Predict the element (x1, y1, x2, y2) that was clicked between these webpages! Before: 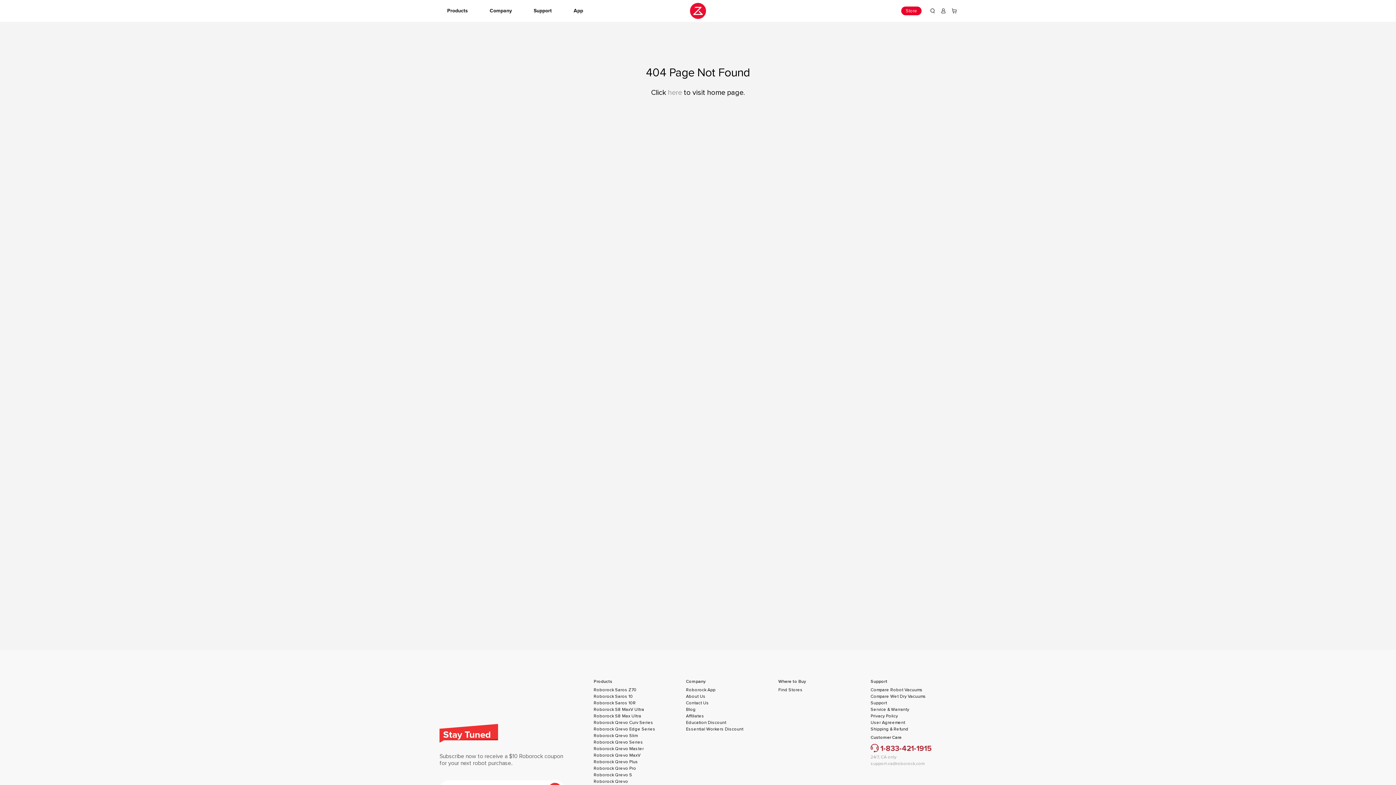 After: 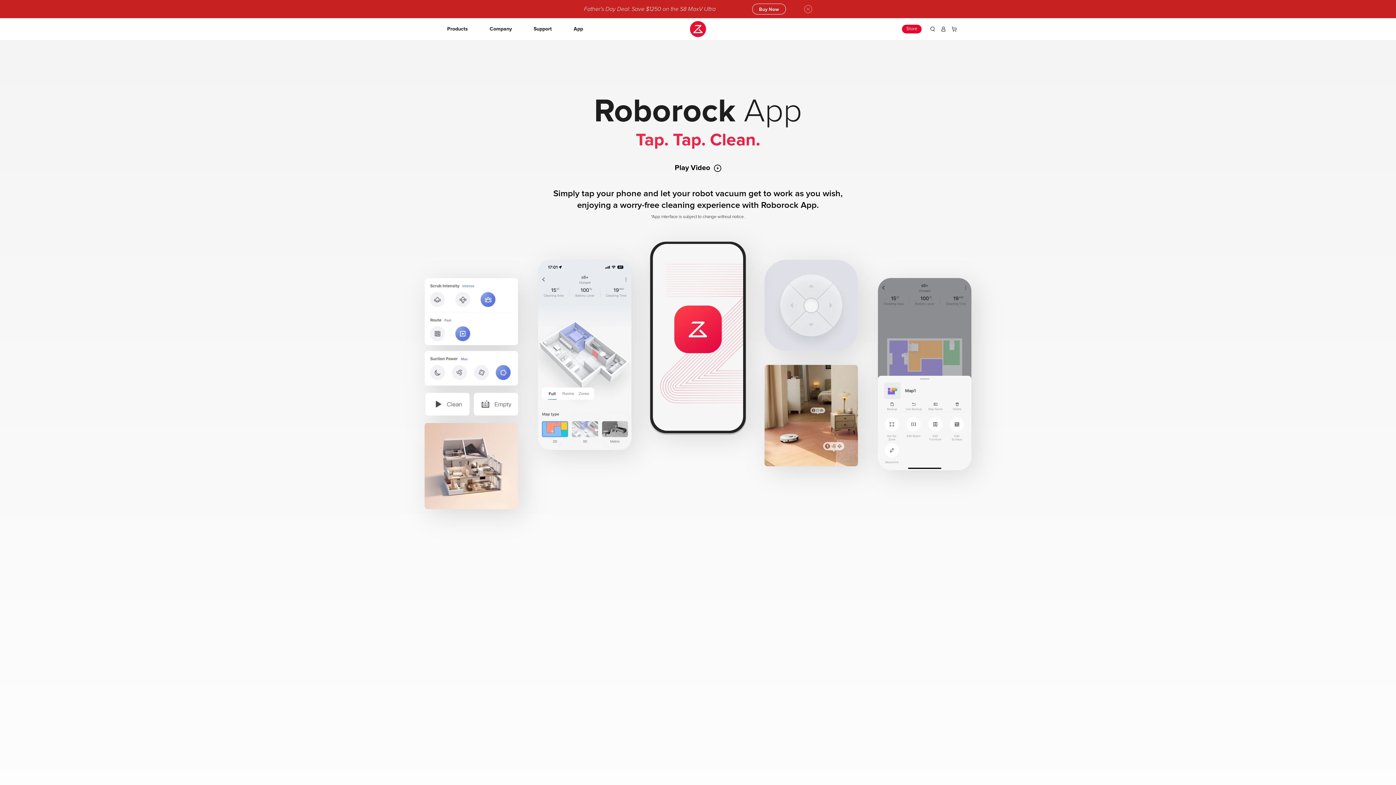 Action: label: App bbox: (562, 0, 594, 21)